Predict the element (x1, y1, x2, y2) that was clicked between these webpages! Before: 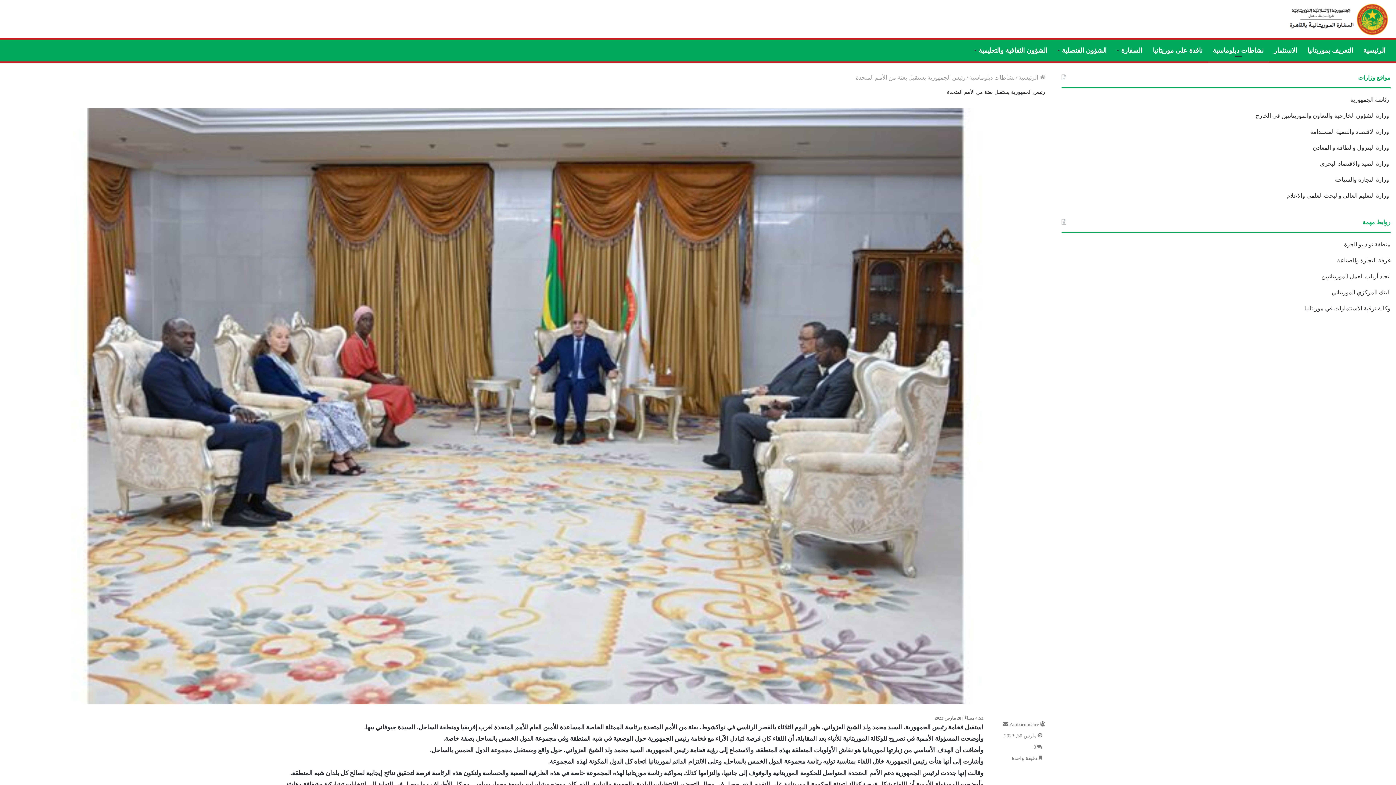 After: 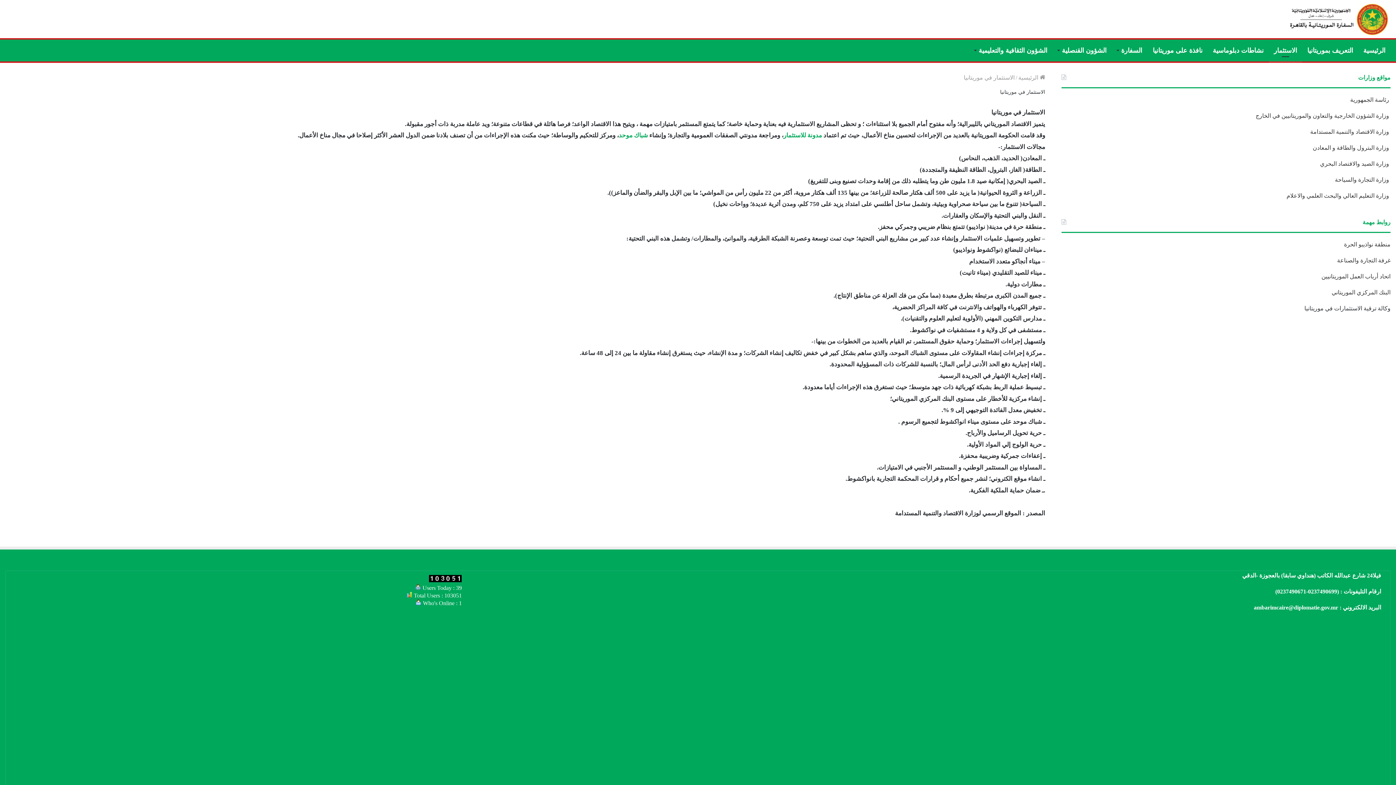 Action: bbox: (1269, 39, 1302, 61) label: الاستثمار